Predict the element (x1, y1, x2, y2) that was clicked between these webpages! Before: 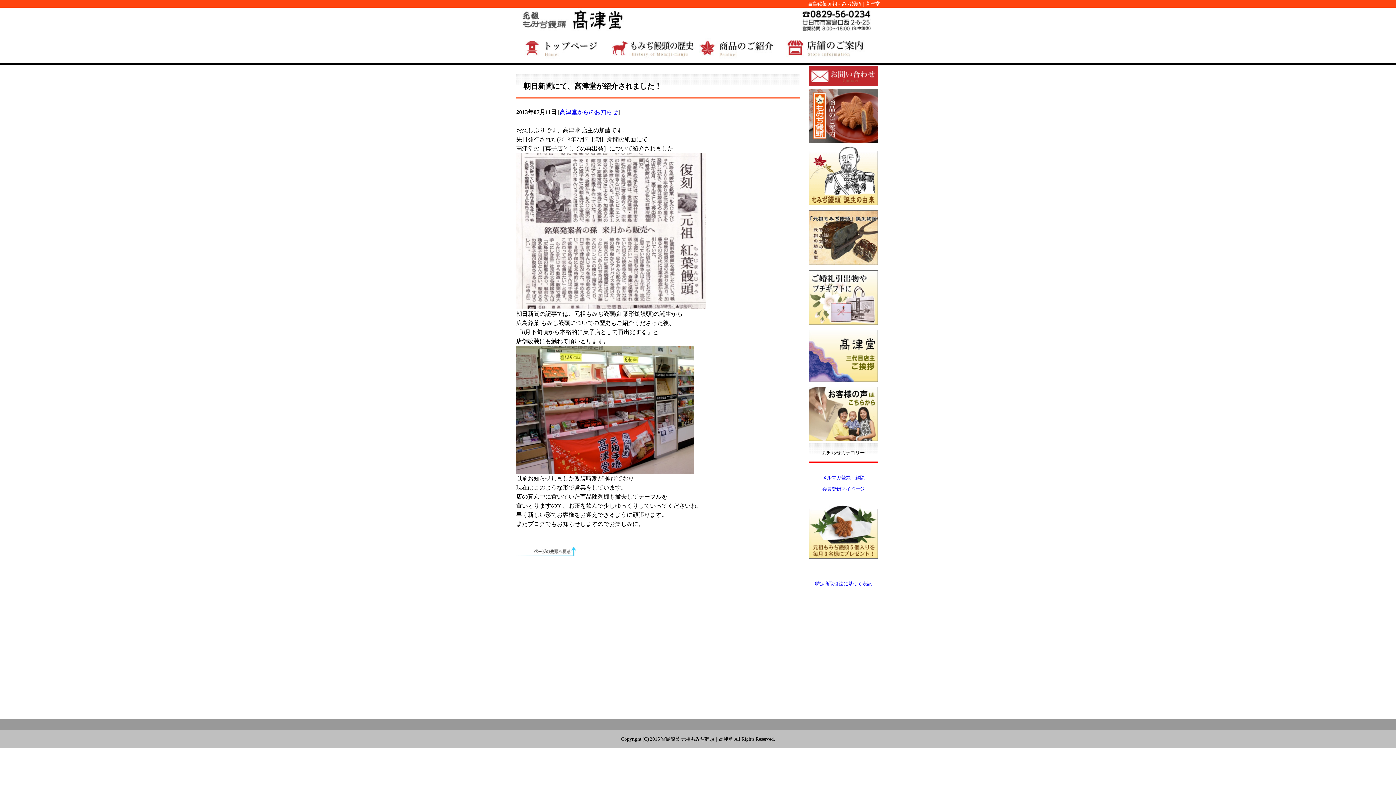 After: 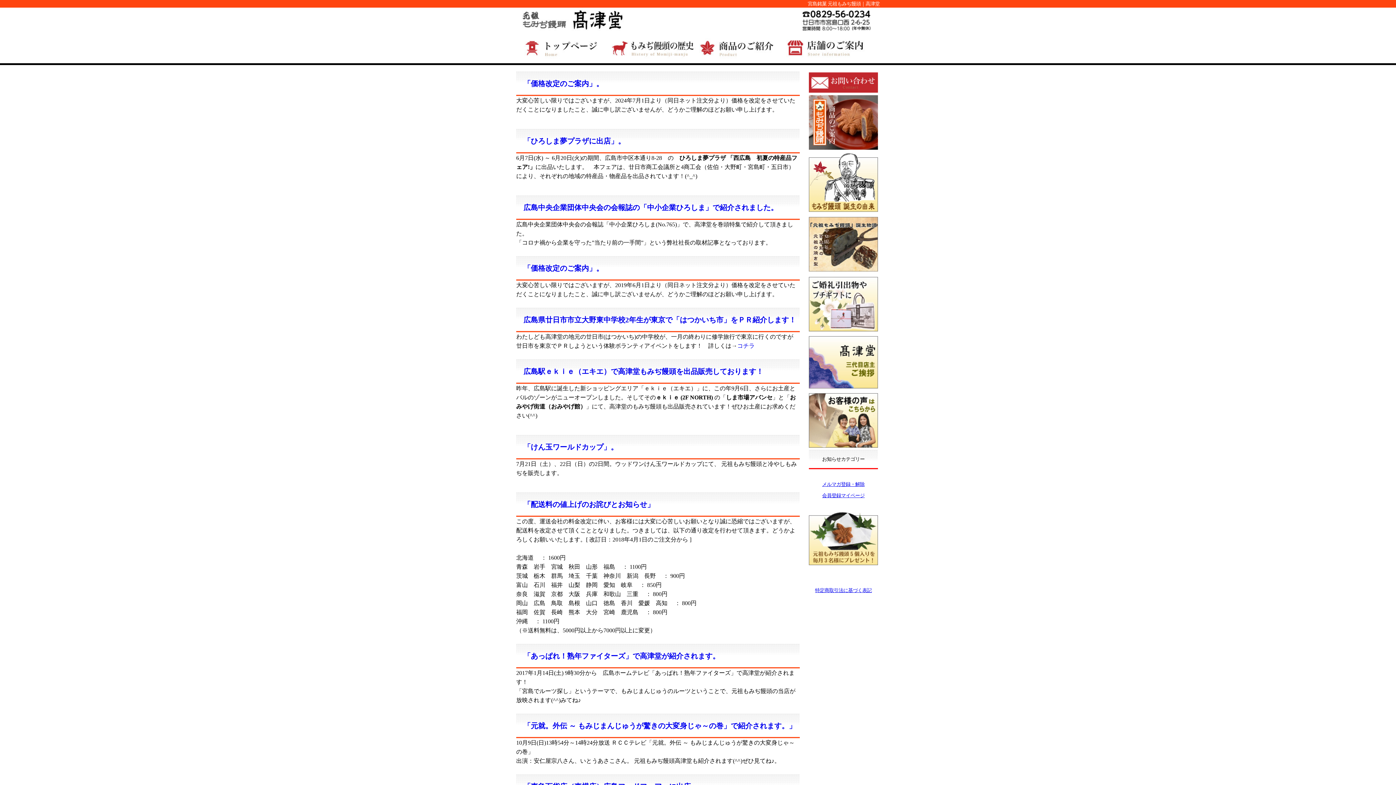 Action: bbox: (560, 109, 618, 115) label: 高津堂からのお知らせ